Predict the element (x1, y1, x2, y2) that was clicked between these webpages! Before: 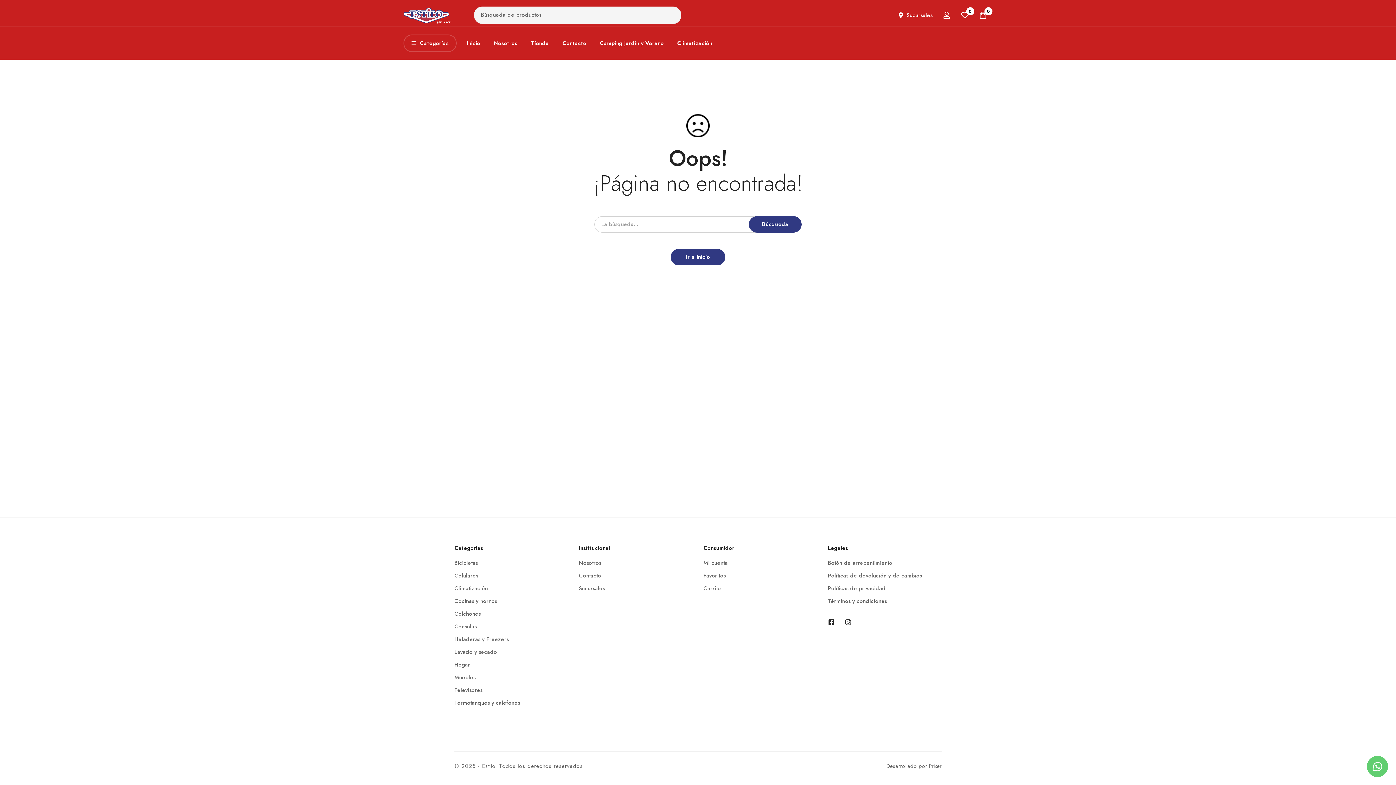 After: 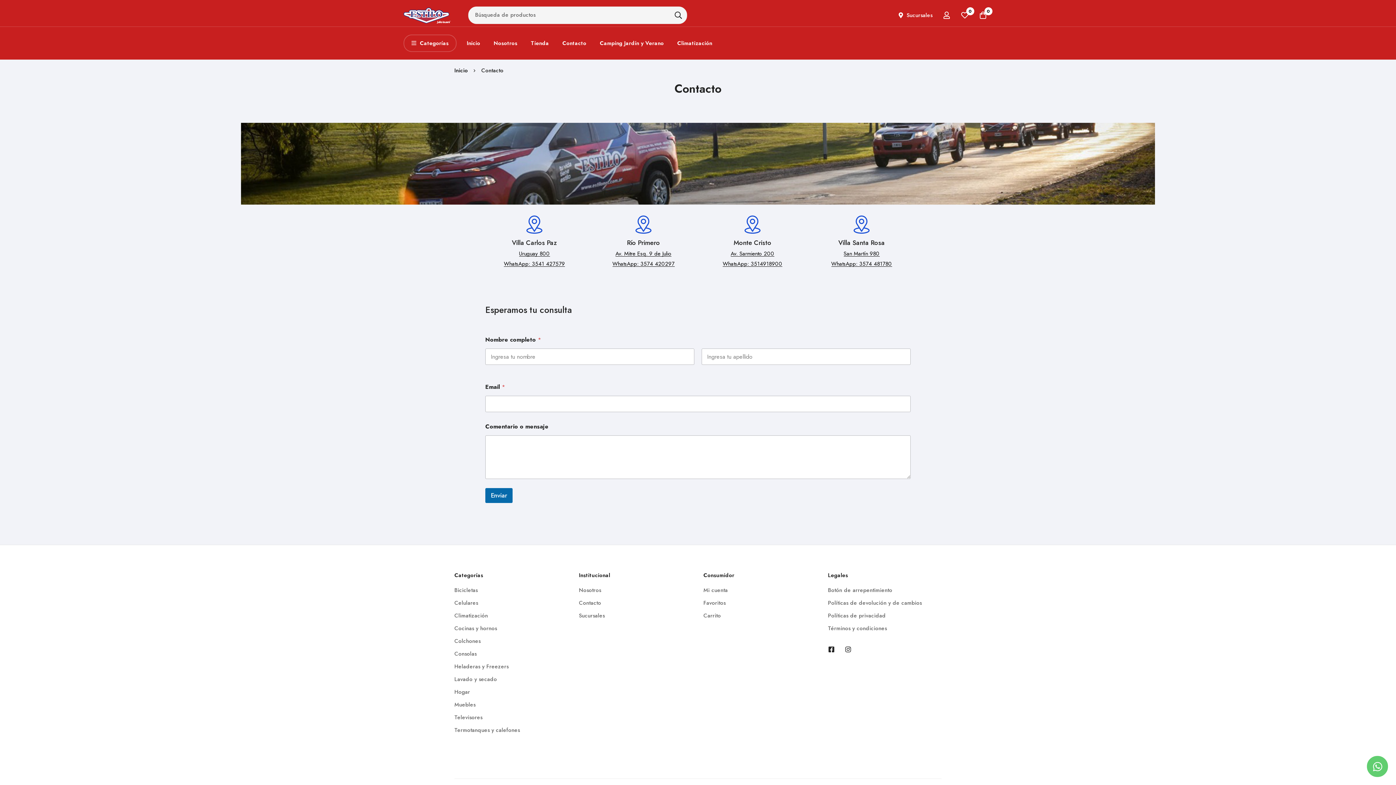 Action: label: Contacto bbox: (556, 32, 592, 54)